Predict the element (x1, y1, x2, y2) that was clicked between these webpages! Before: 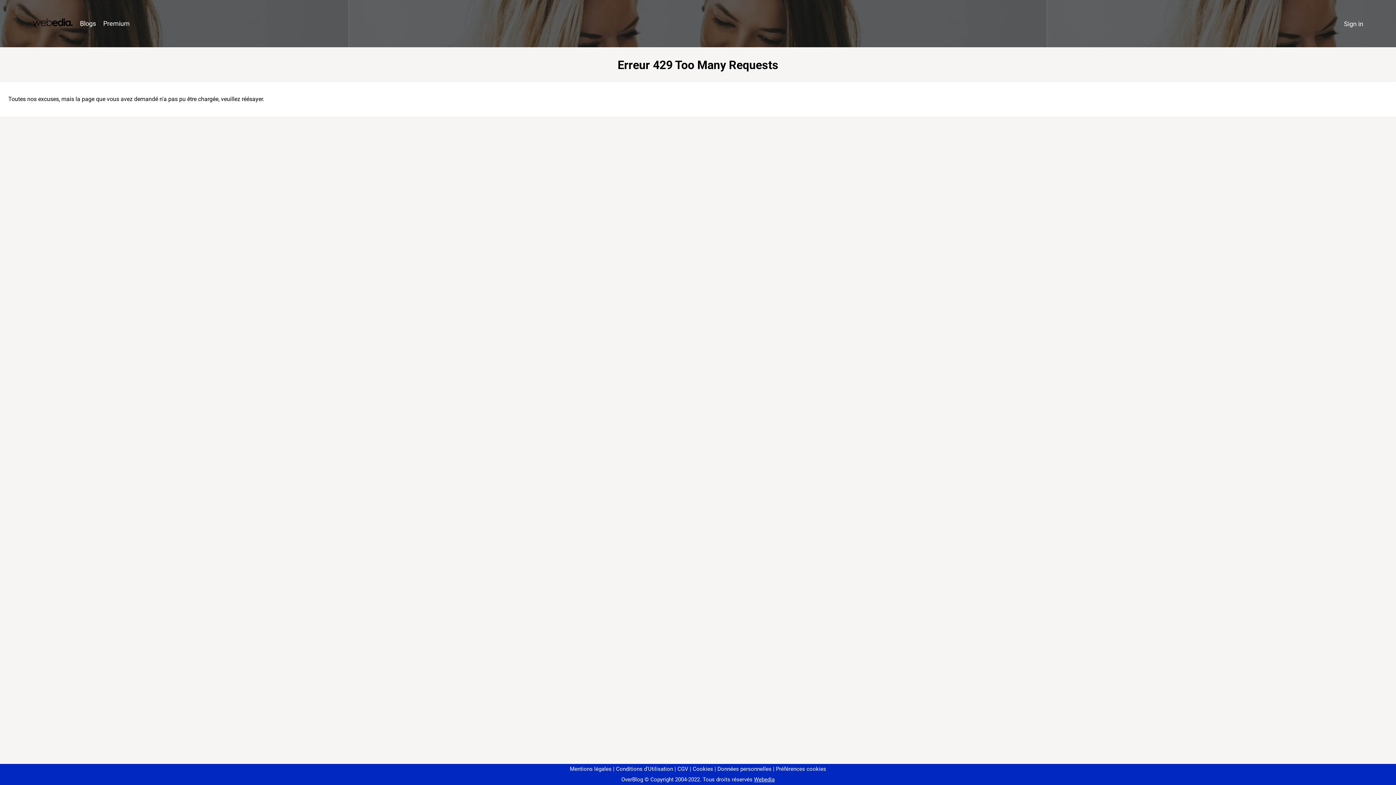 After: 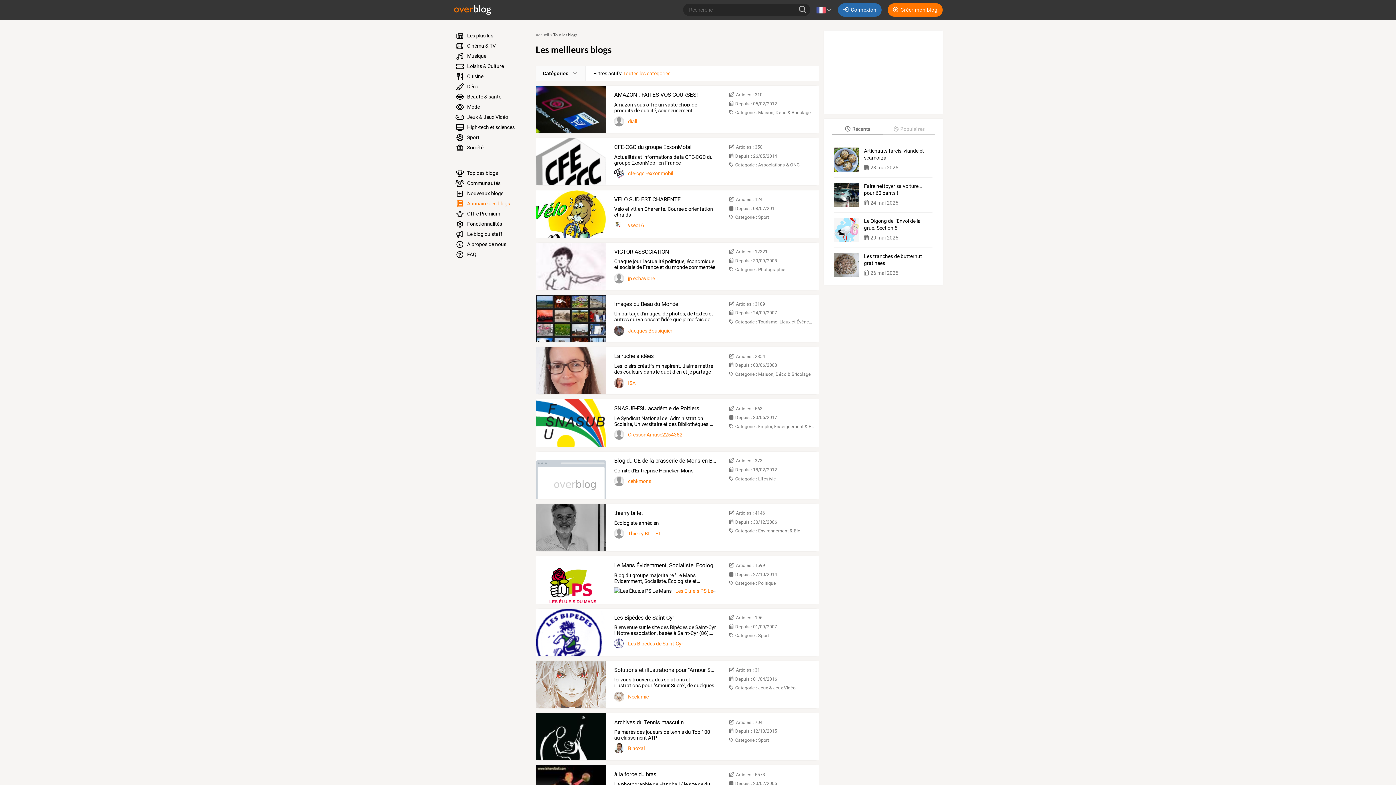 Action: bbox: (76, 16, 99, 31) label: Blogs